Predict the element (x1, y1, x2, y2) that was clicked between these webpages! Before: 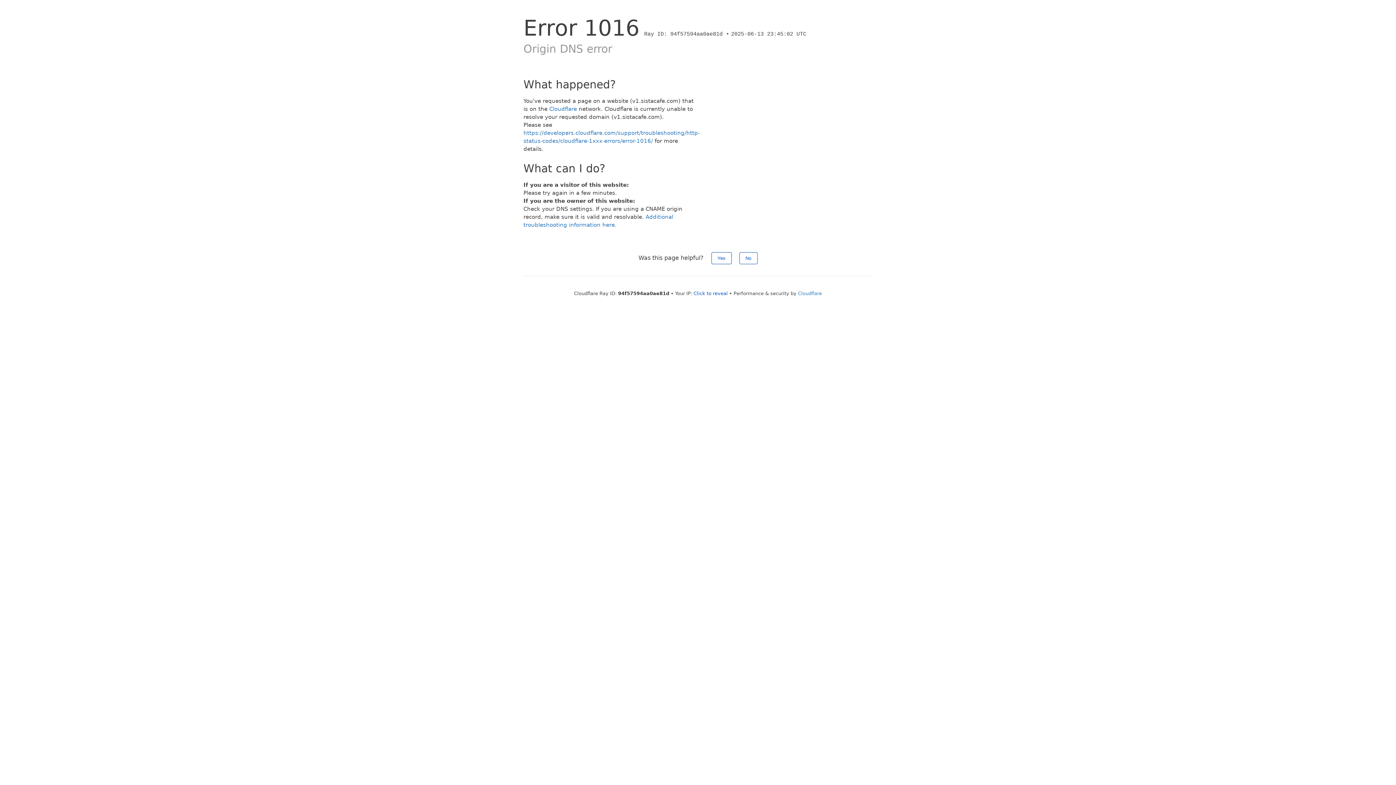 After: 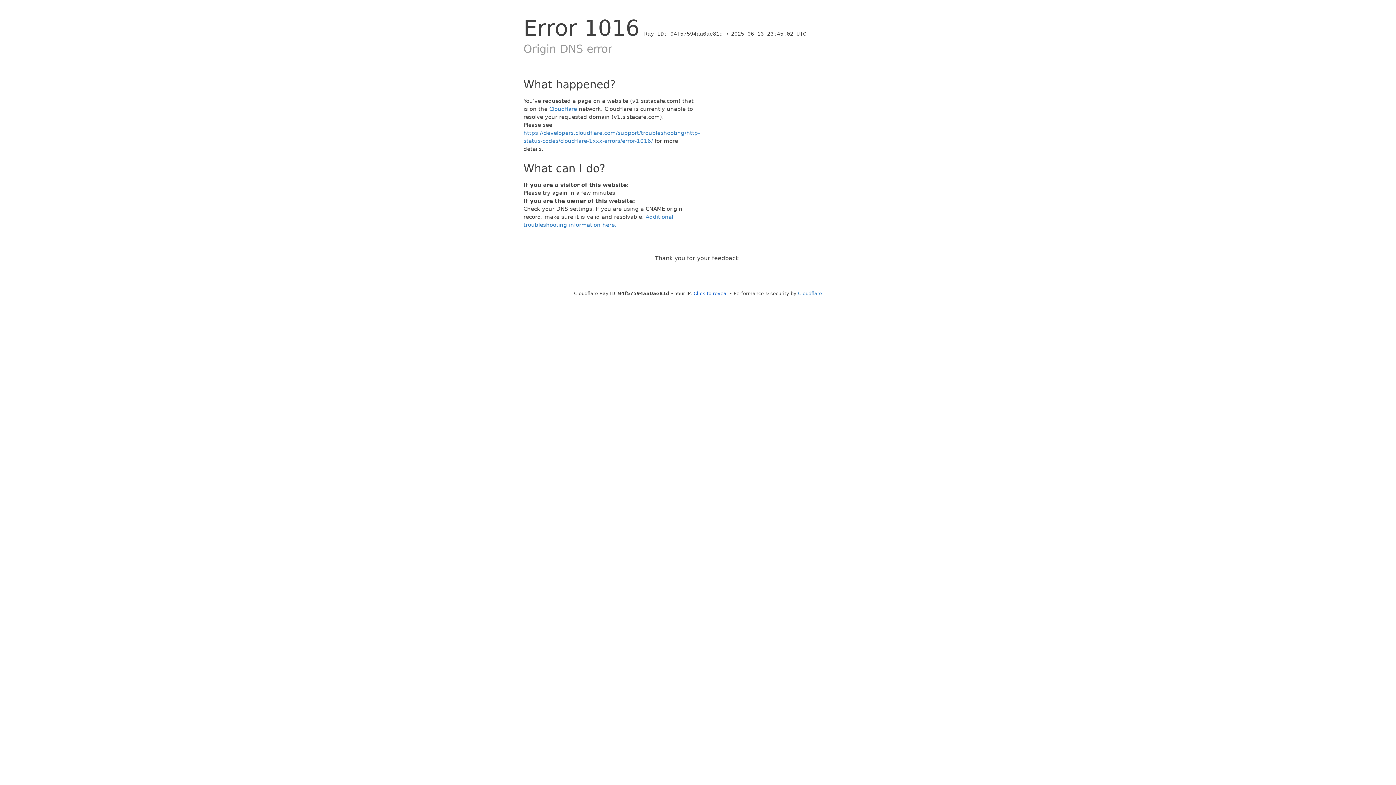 Action: label: No bbox: (739, 252, 757, 264)